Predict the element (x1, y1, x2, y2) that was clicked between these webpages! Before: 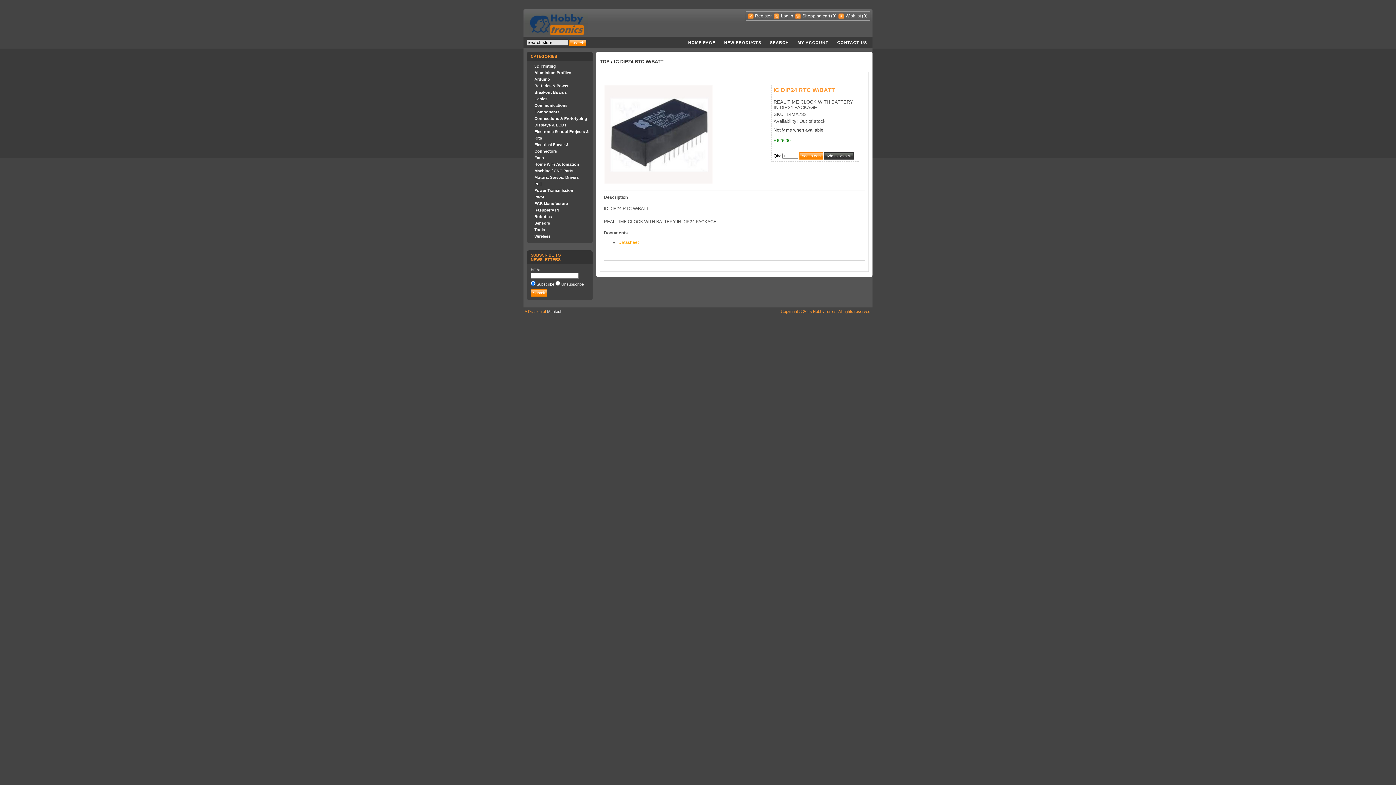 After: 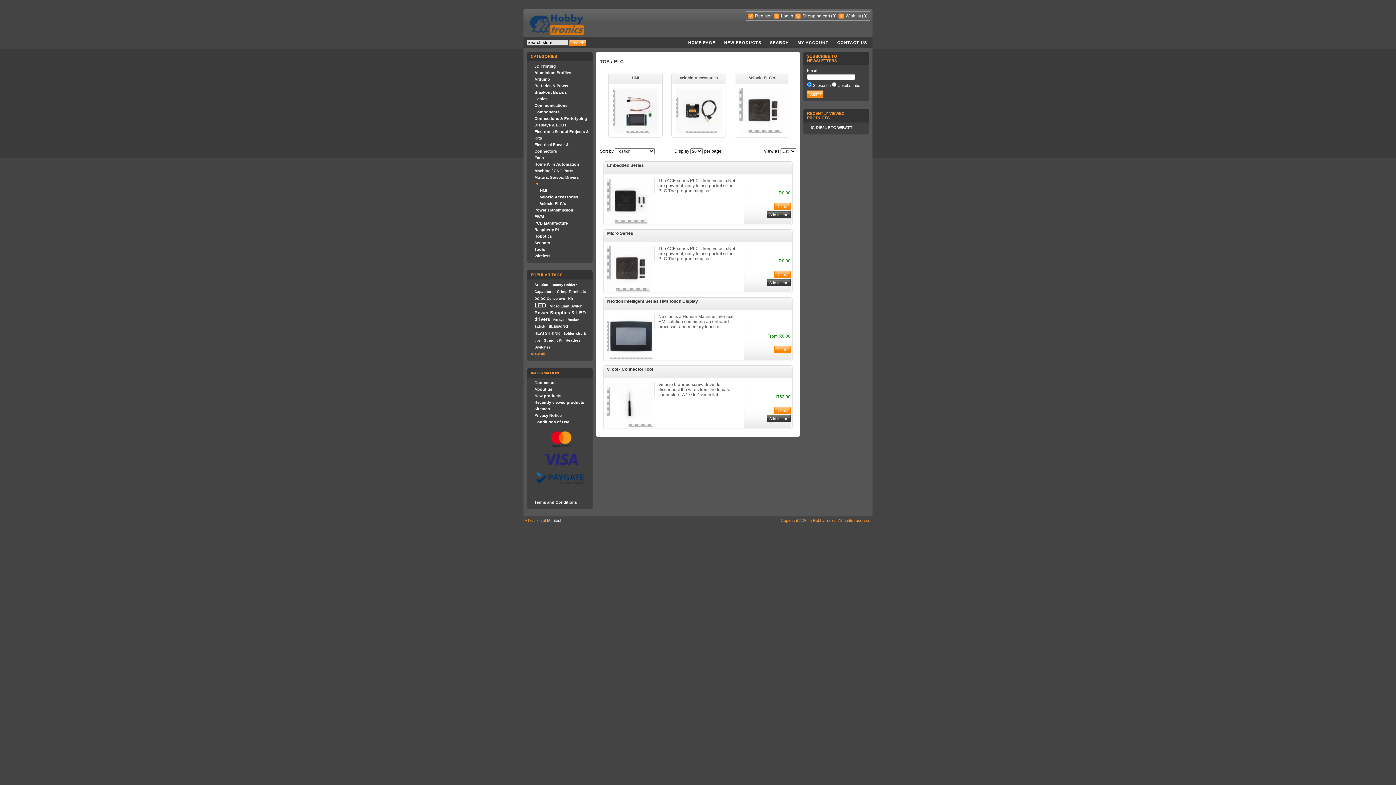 Action: label: PLC bbox: (534, 181, 542, 186)